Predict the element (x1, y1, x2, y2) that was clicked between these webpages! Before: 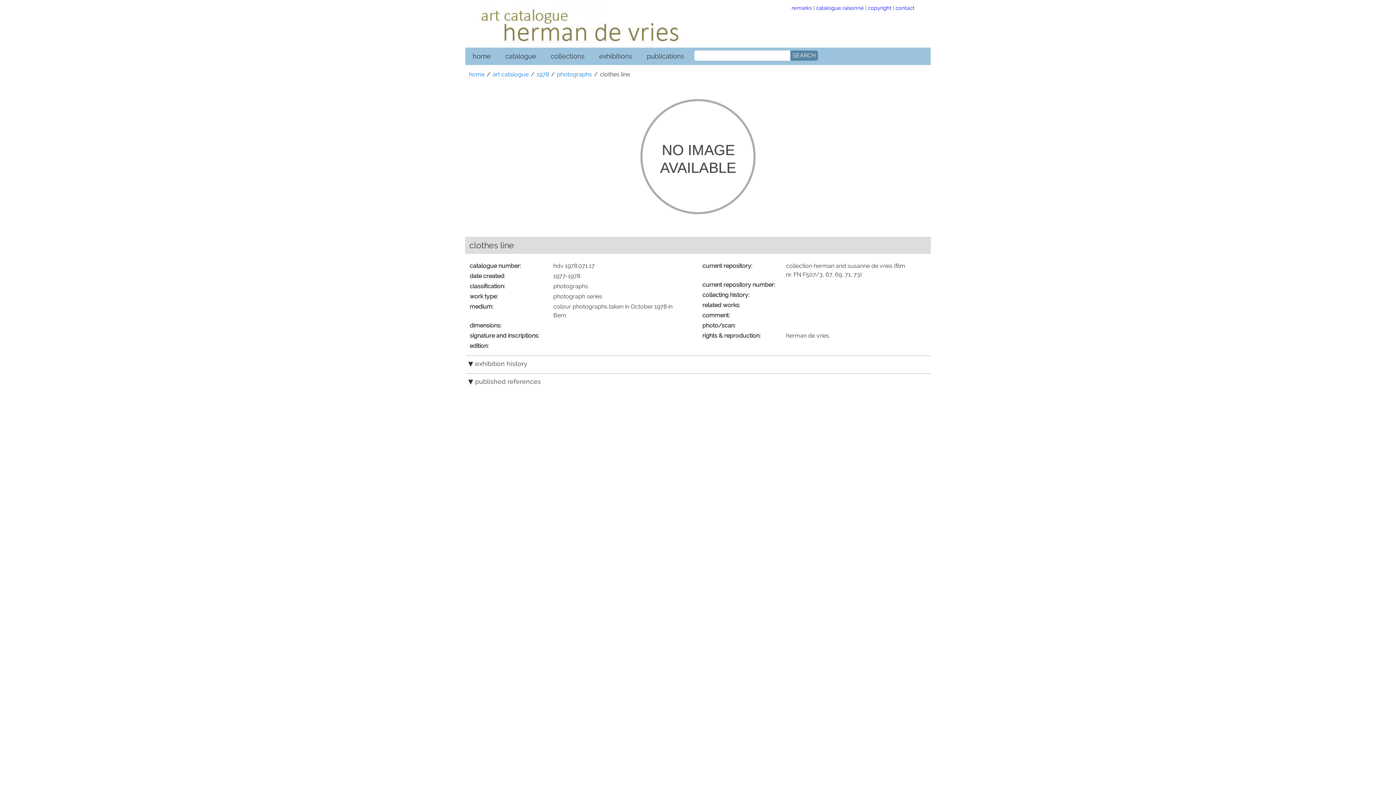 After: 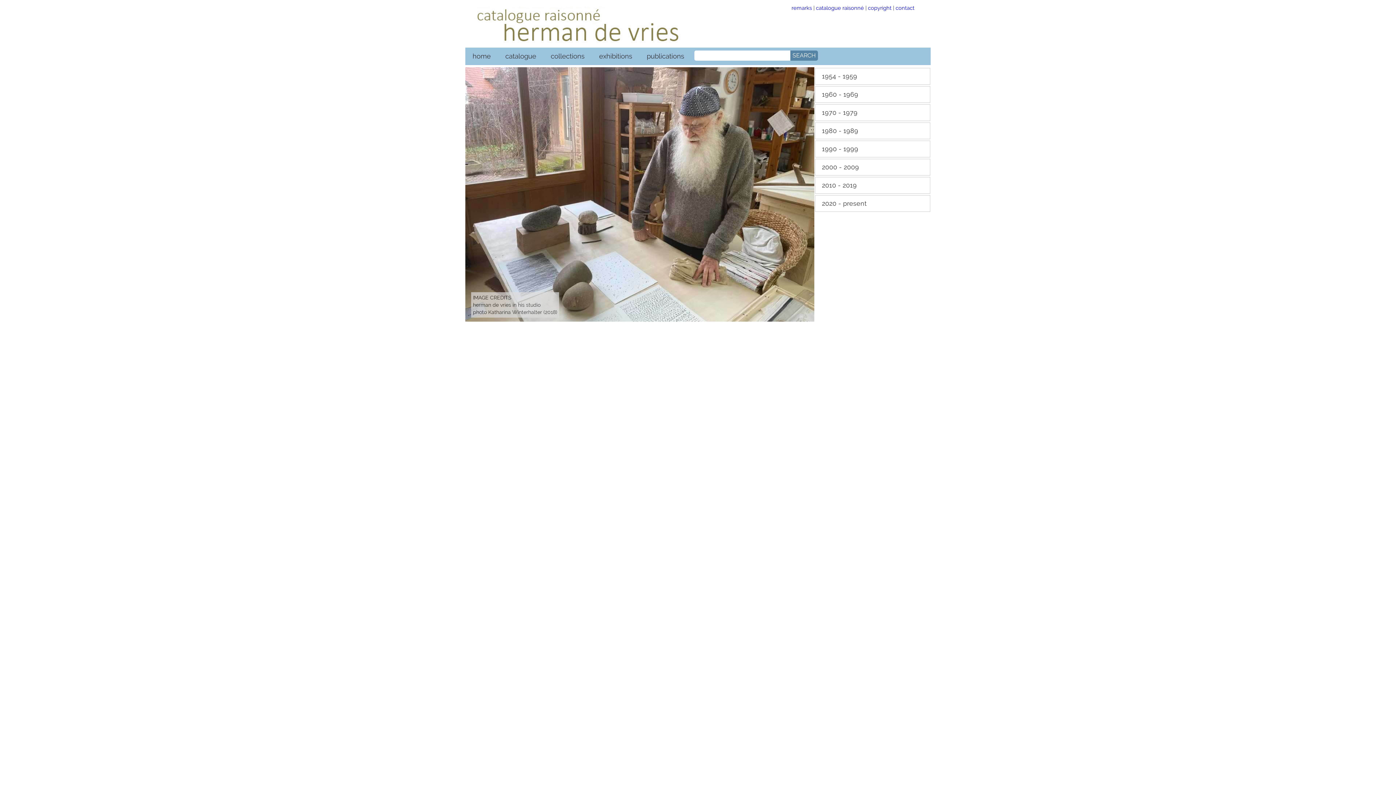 Action: bbox: (492, 70, 528, 77) label: art catalogue